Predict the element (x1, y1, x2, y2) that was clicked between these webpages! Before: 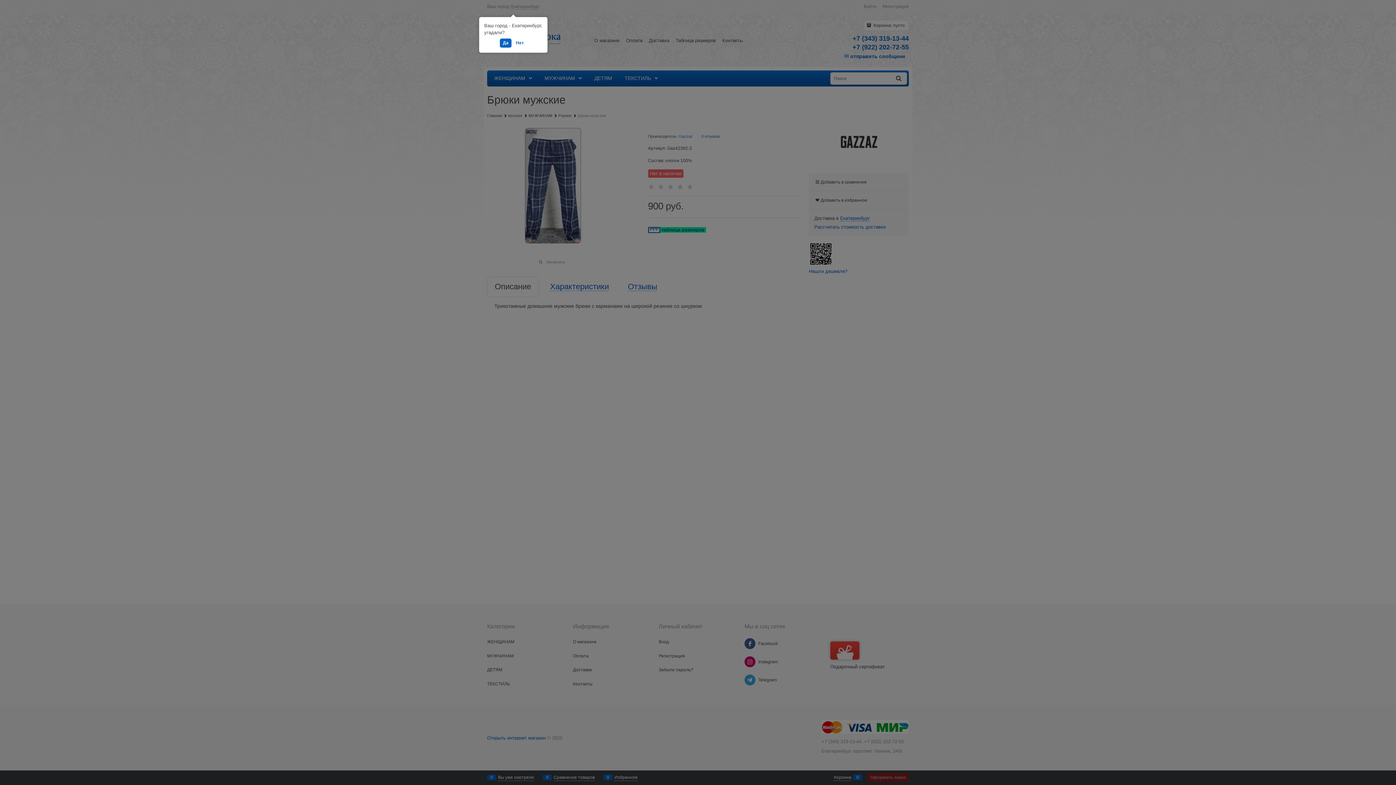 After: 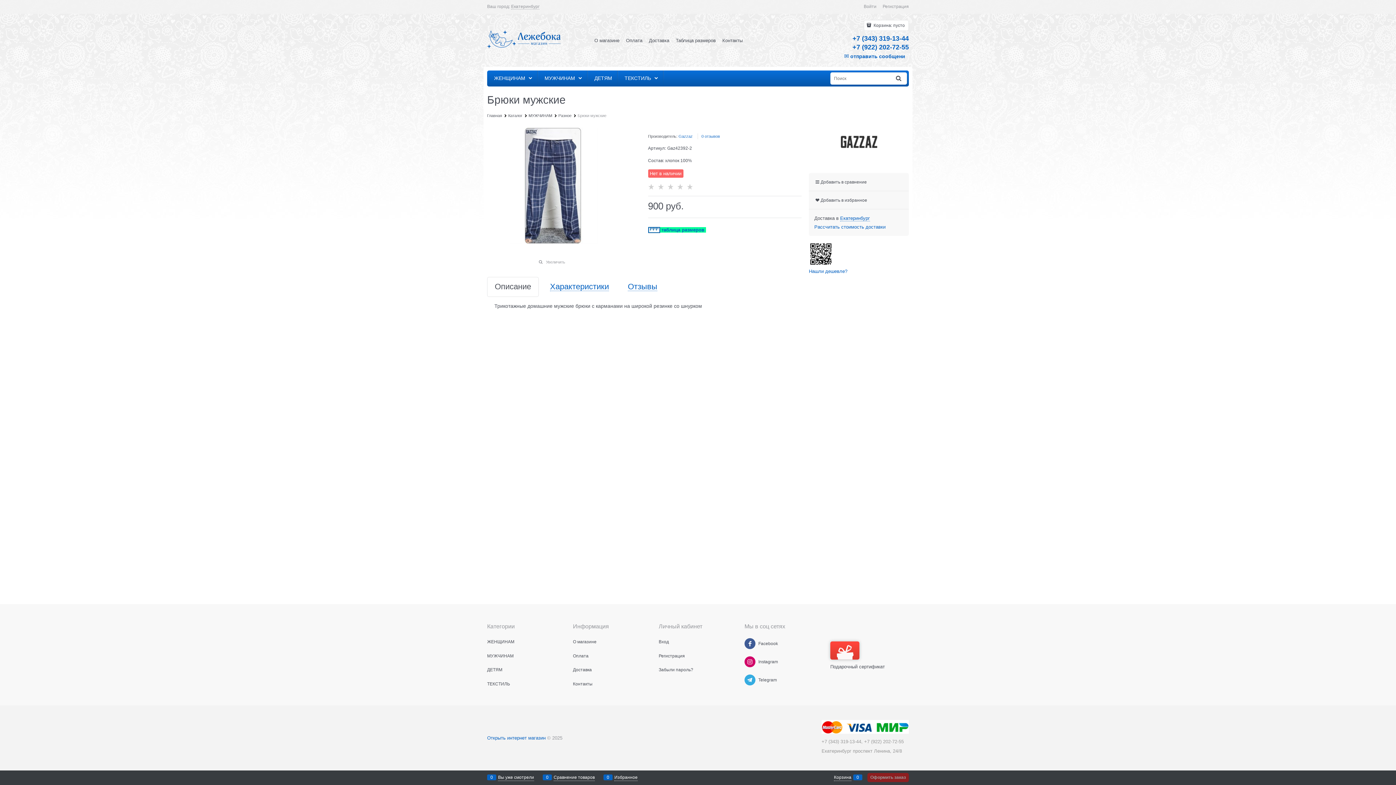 Action: bbox: (500, 38, 511, 47) label: Да